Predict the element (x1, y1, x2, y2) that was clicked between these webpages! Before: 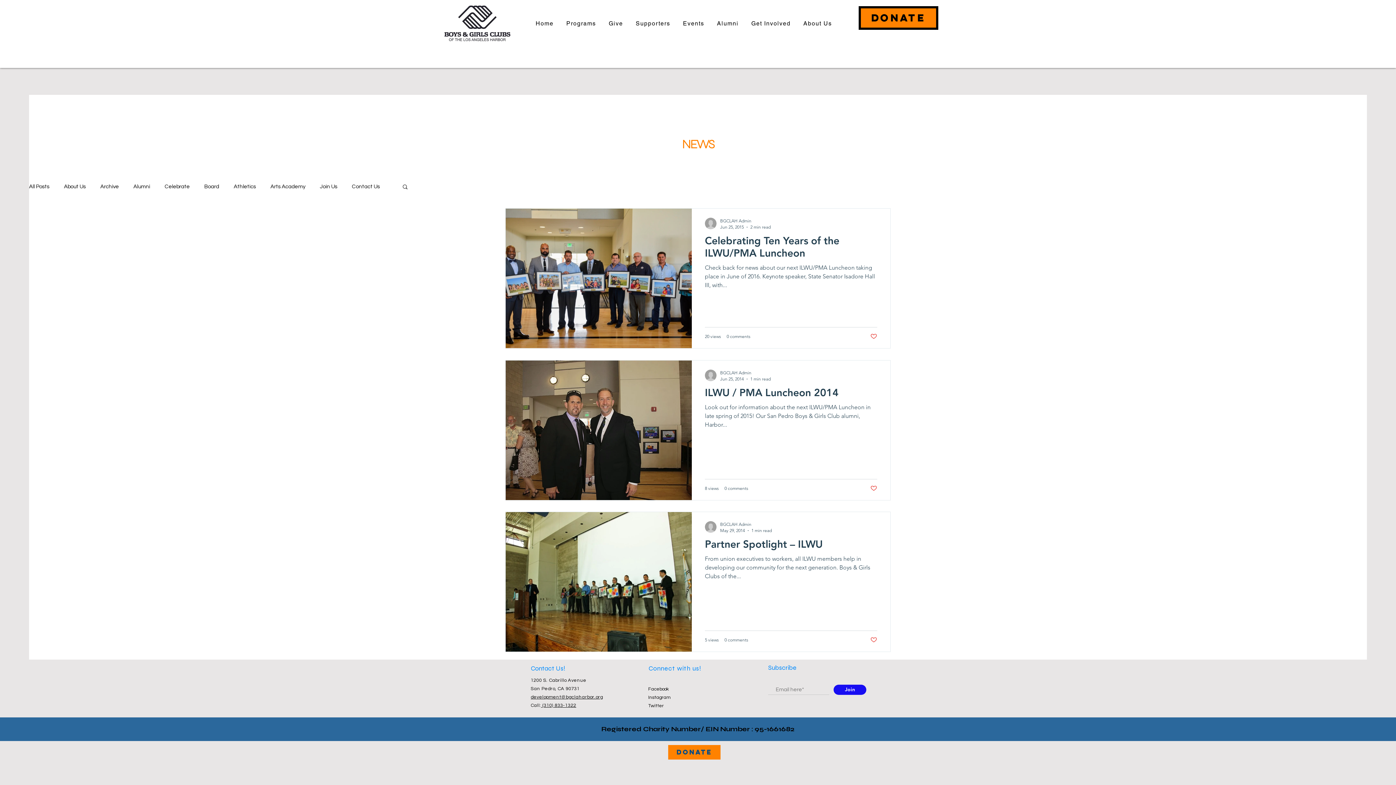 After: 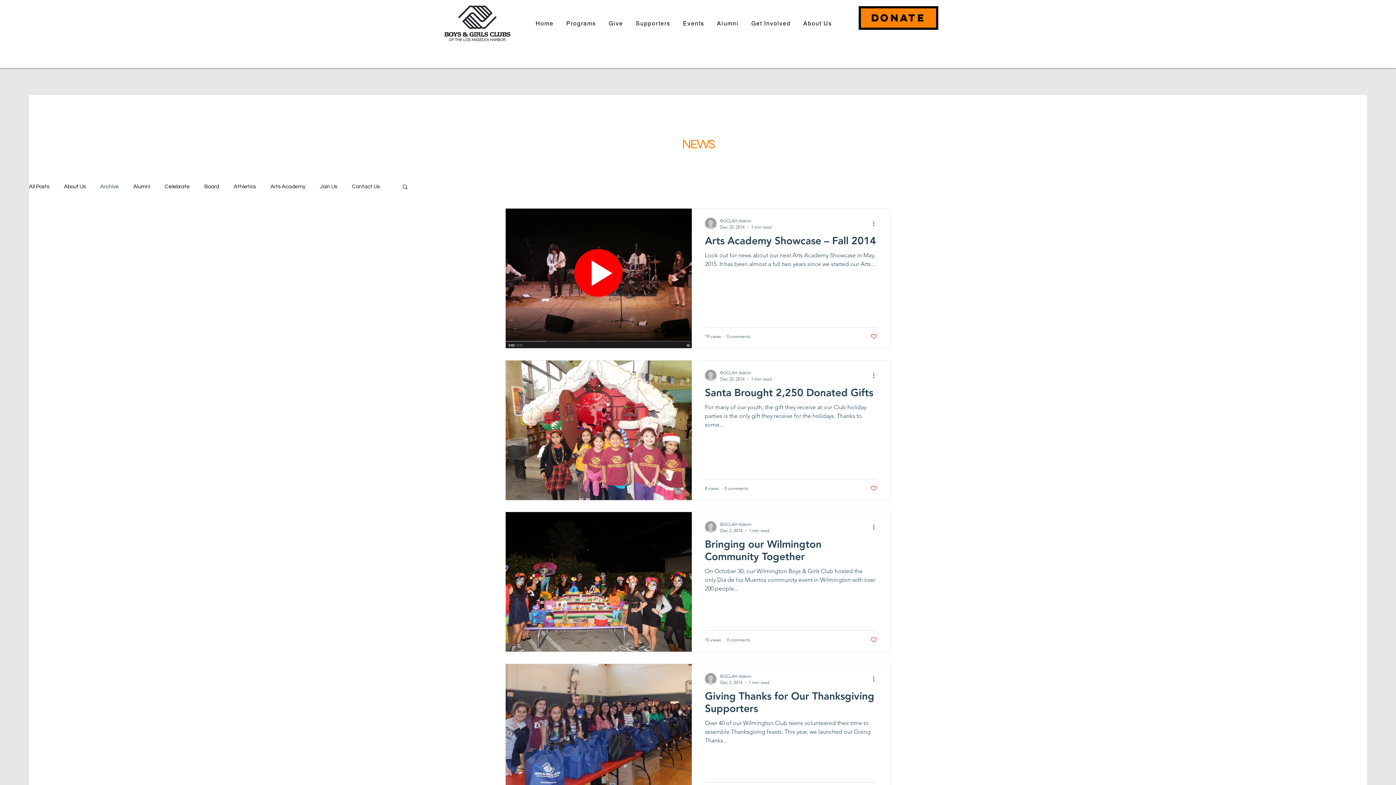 Action: bbox: (100, 182, 118, 190) label: Archive